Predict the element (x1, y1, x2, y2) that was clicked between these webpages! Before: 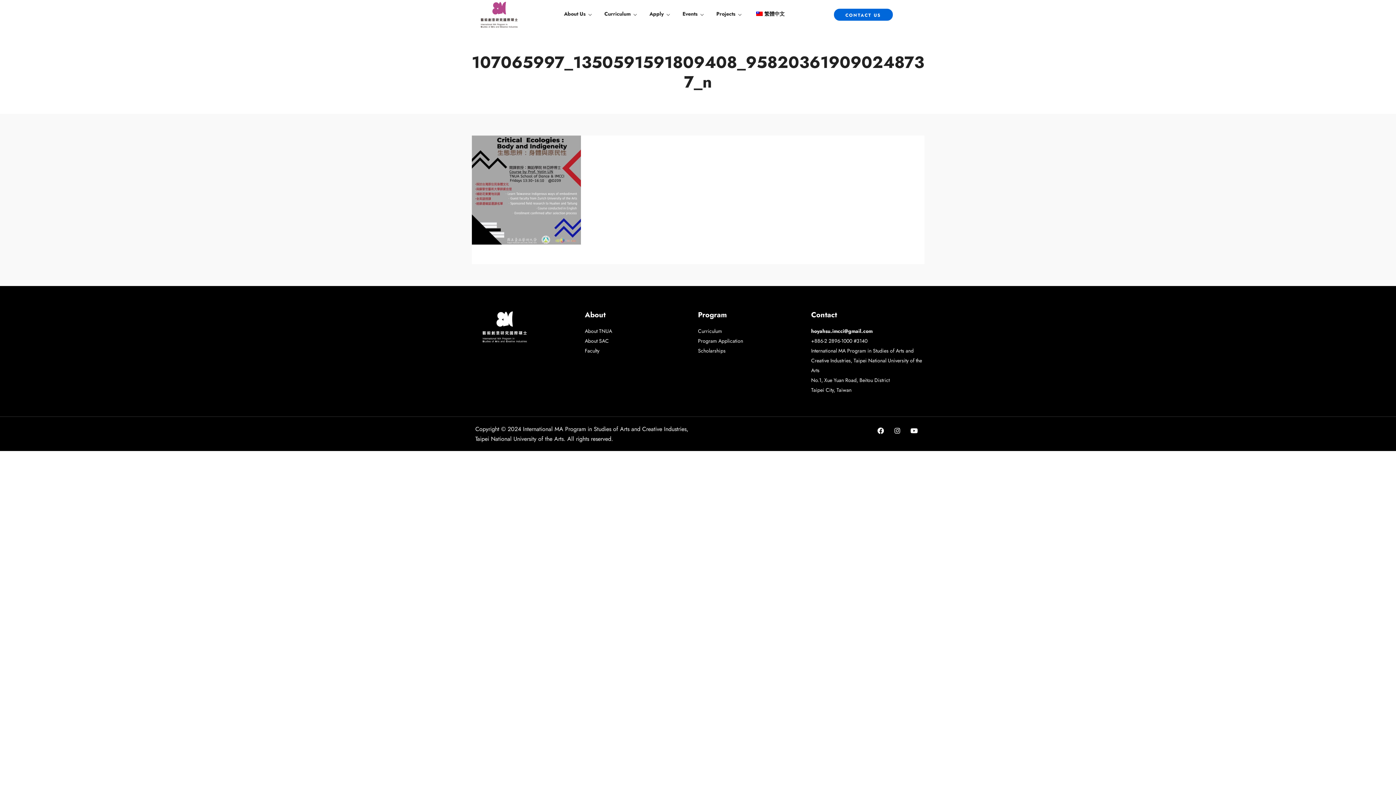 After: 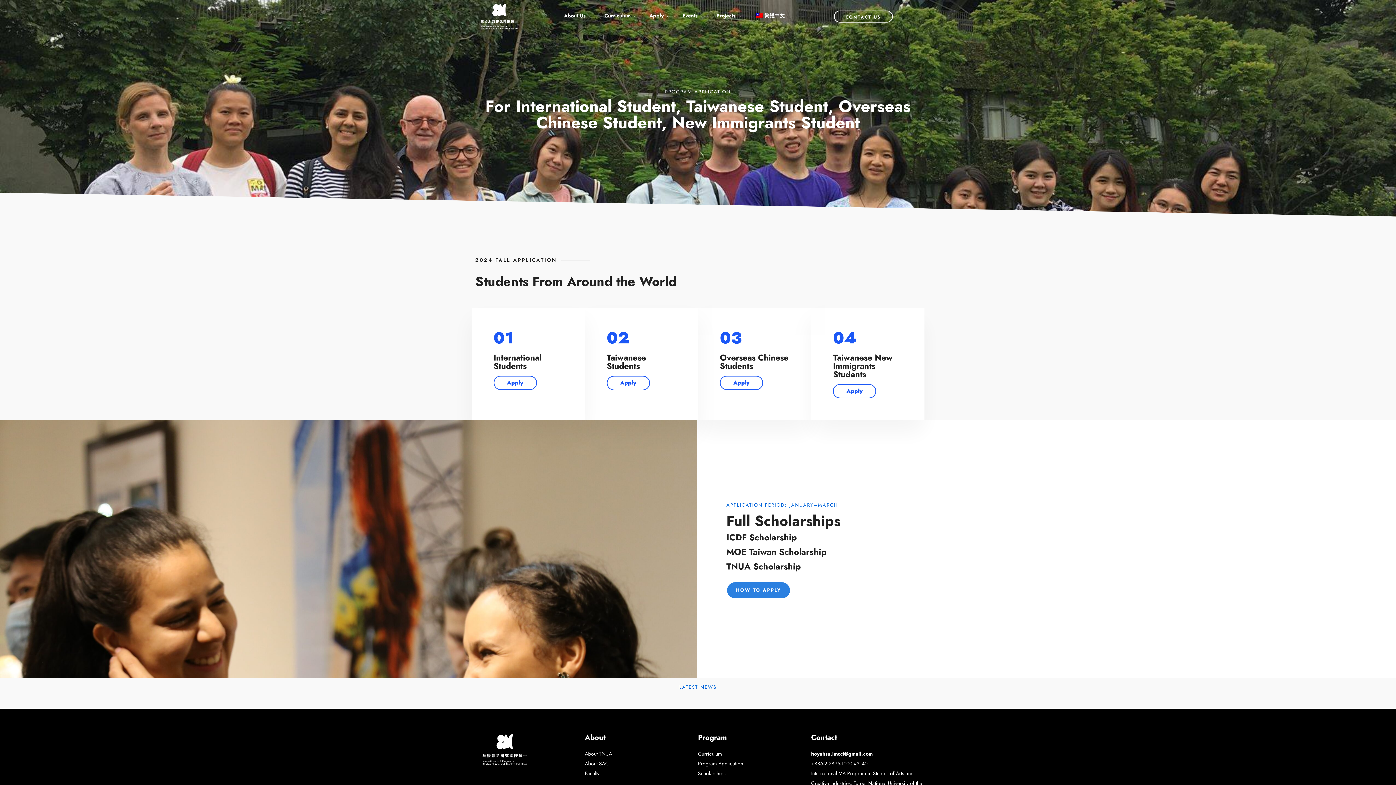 Action: bbox: (698, 337, 743, 344) label: Program Application